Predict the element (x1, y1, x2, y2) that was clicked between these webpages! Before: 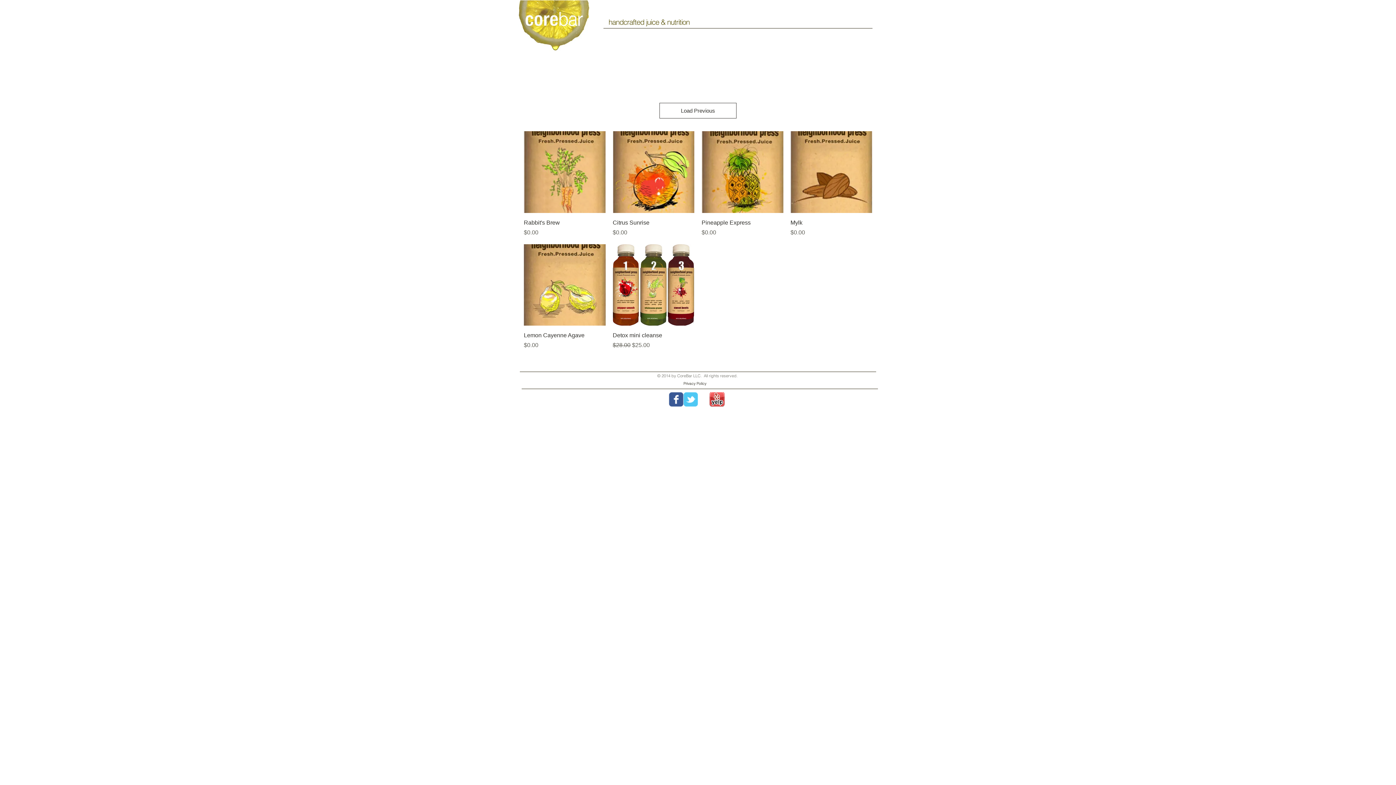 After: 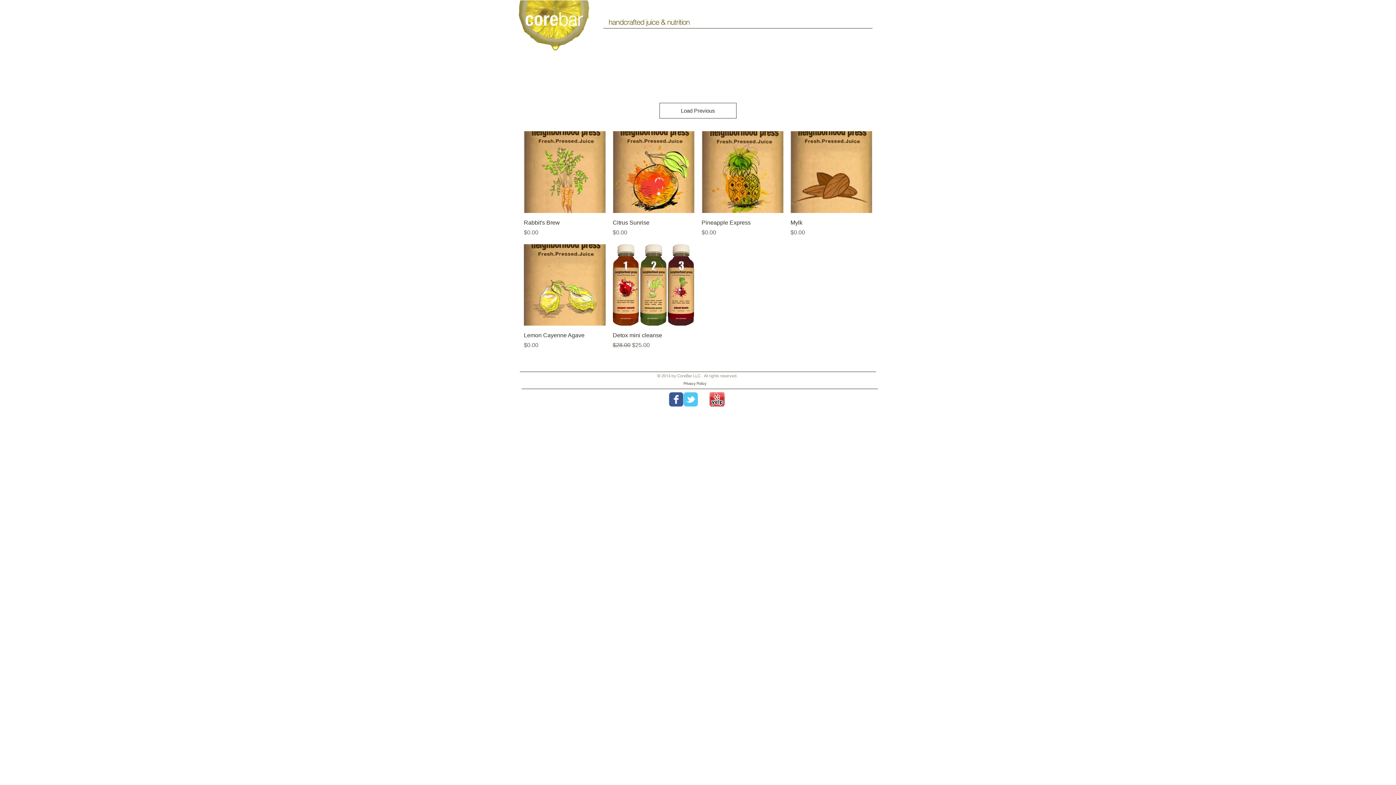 Action: bbox: (669, 392, 683, 406) label: Wix Facebook page